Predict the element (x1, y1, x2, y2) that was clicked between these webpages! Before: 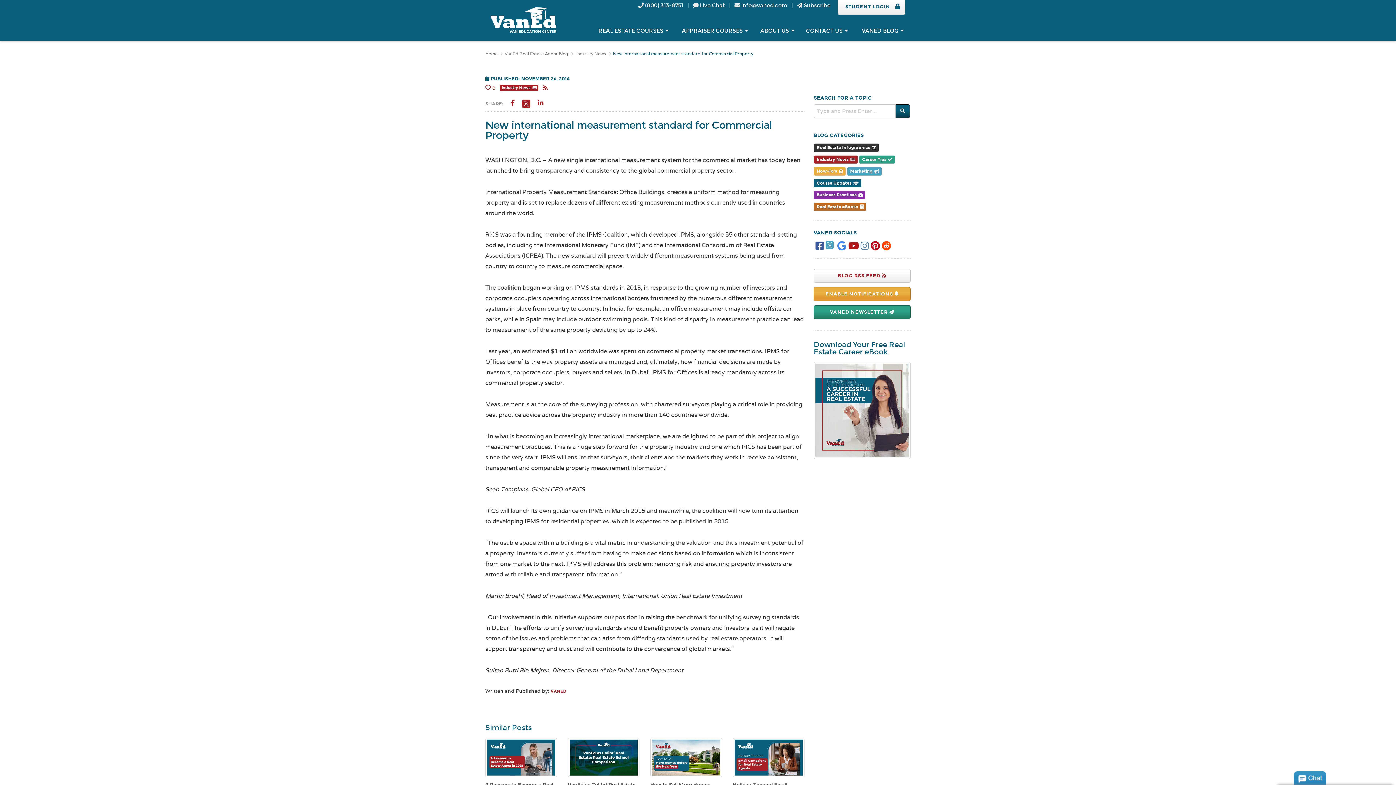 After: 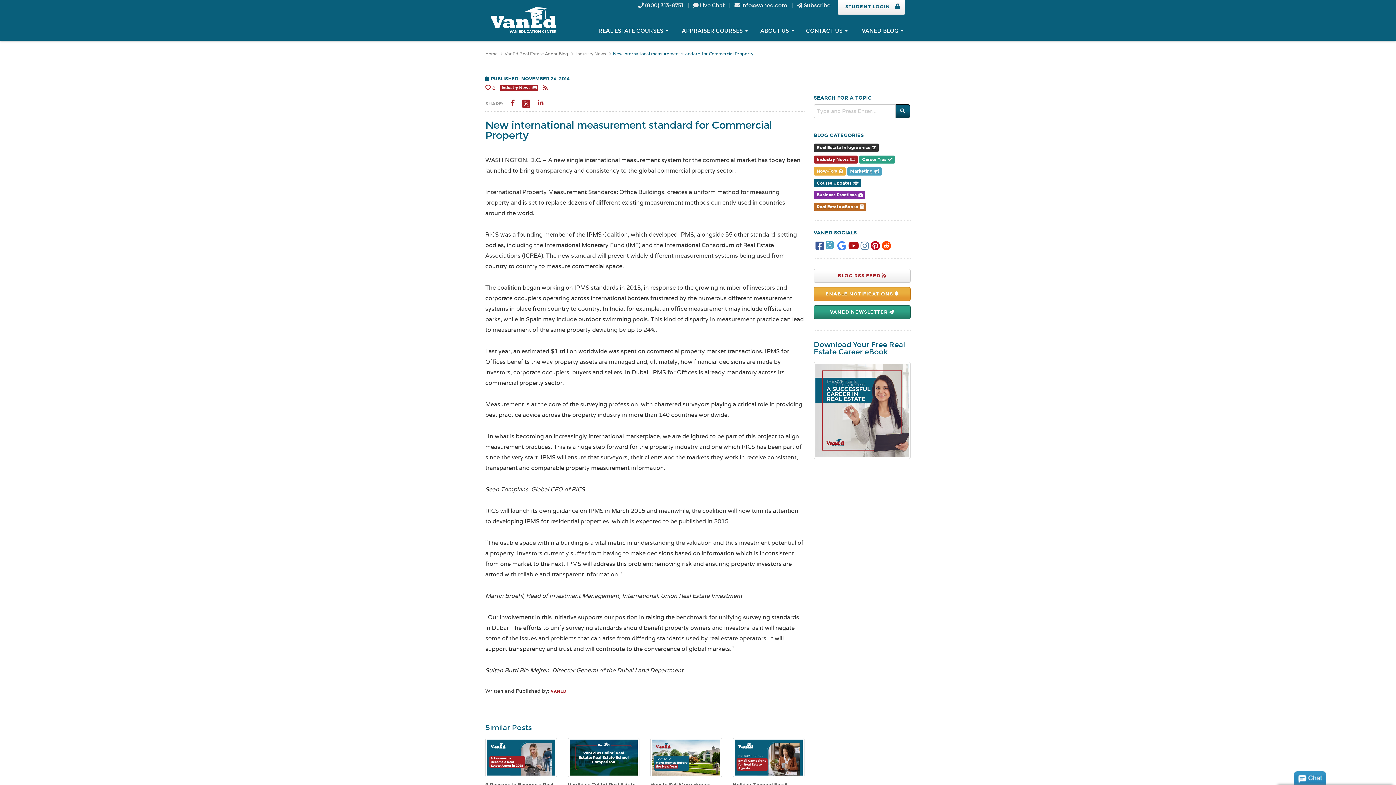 Action: bbox: (871, 240, 880, 252)